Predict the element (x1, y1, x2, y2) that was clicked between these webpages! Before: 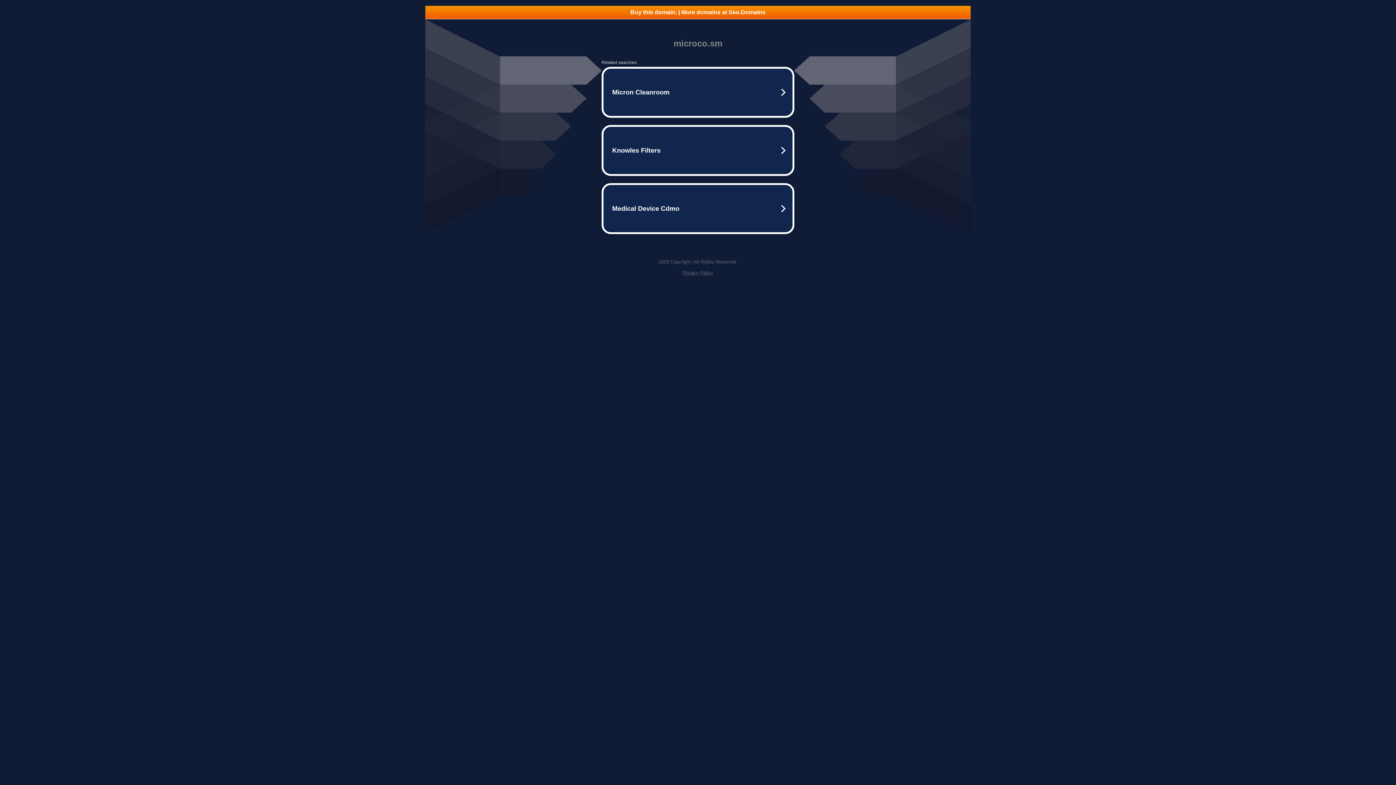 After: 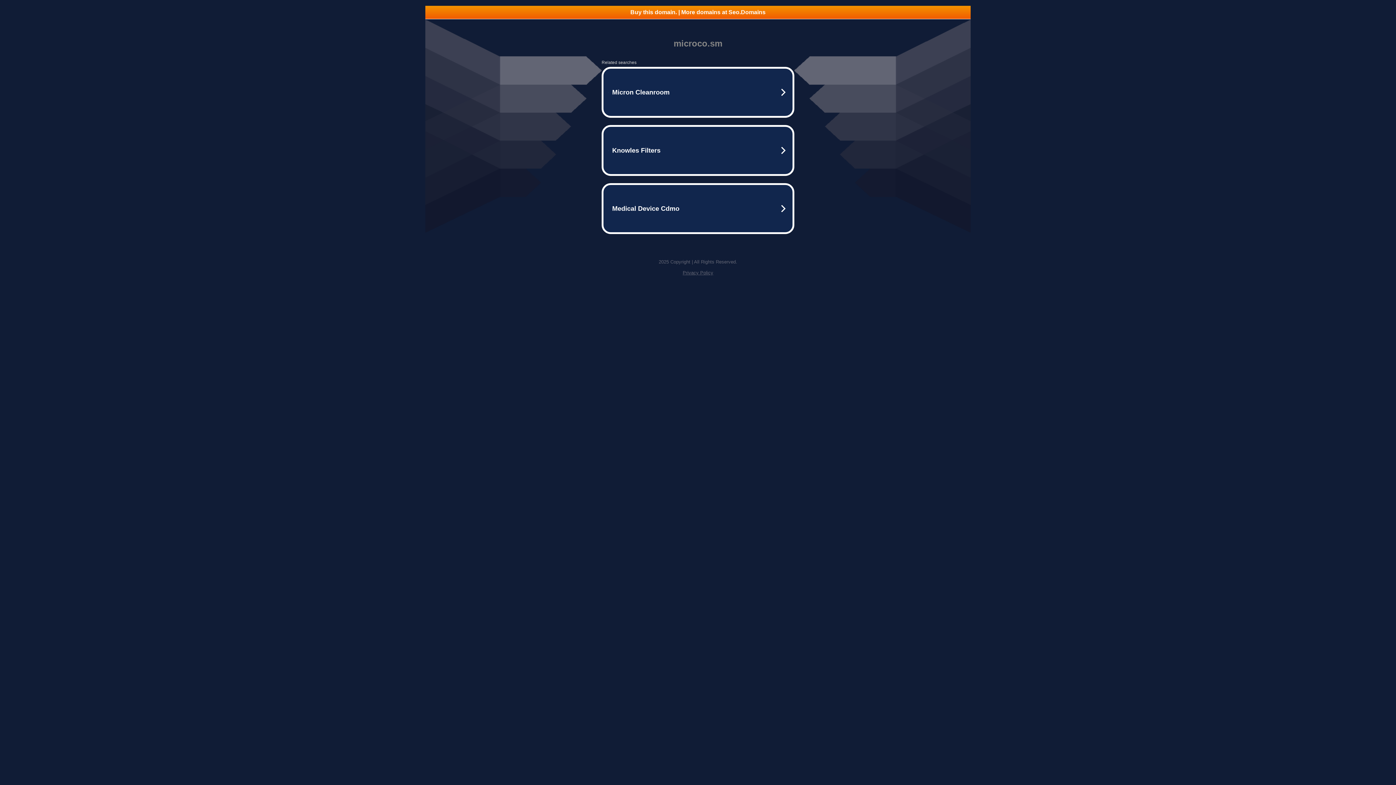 Action: bbox: (682, 270, 713, 275) label: Privacy Policy